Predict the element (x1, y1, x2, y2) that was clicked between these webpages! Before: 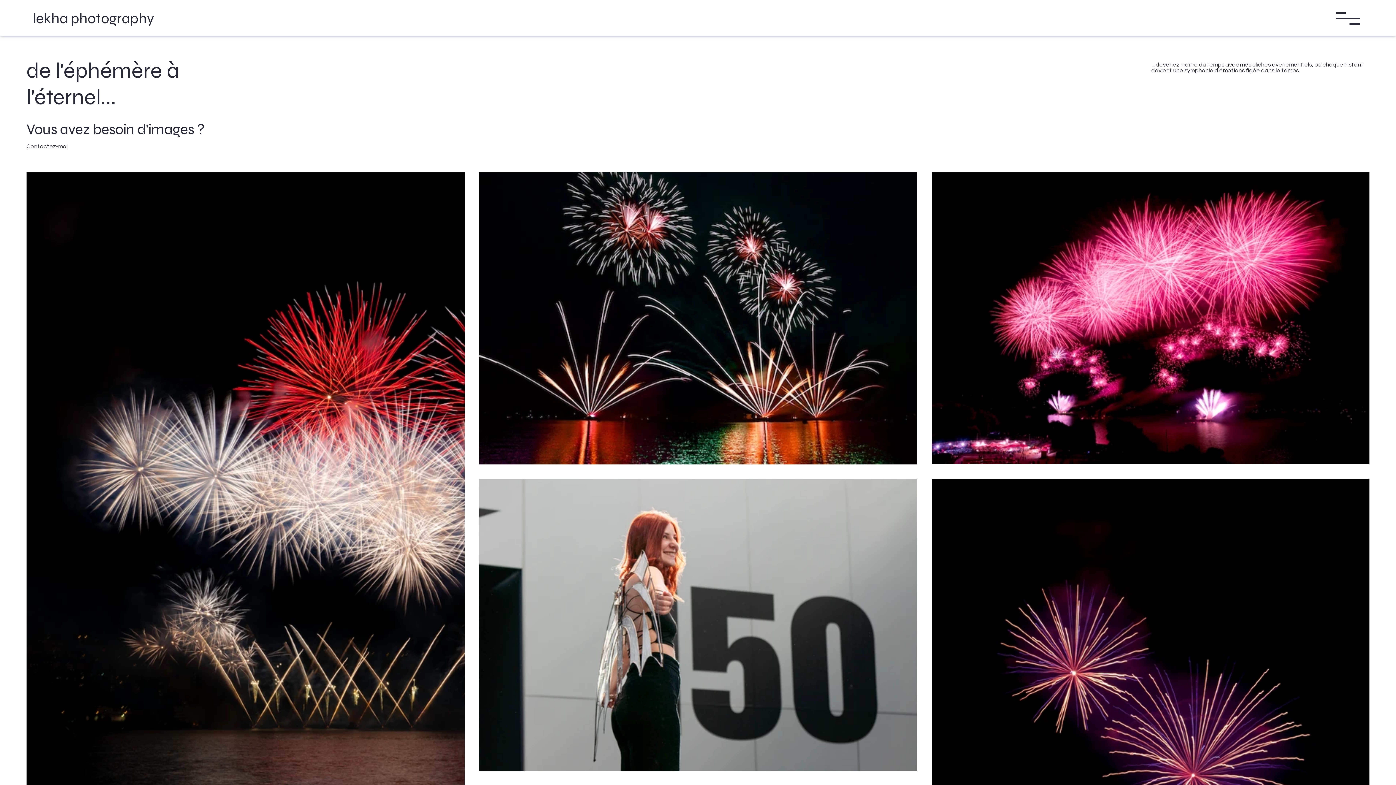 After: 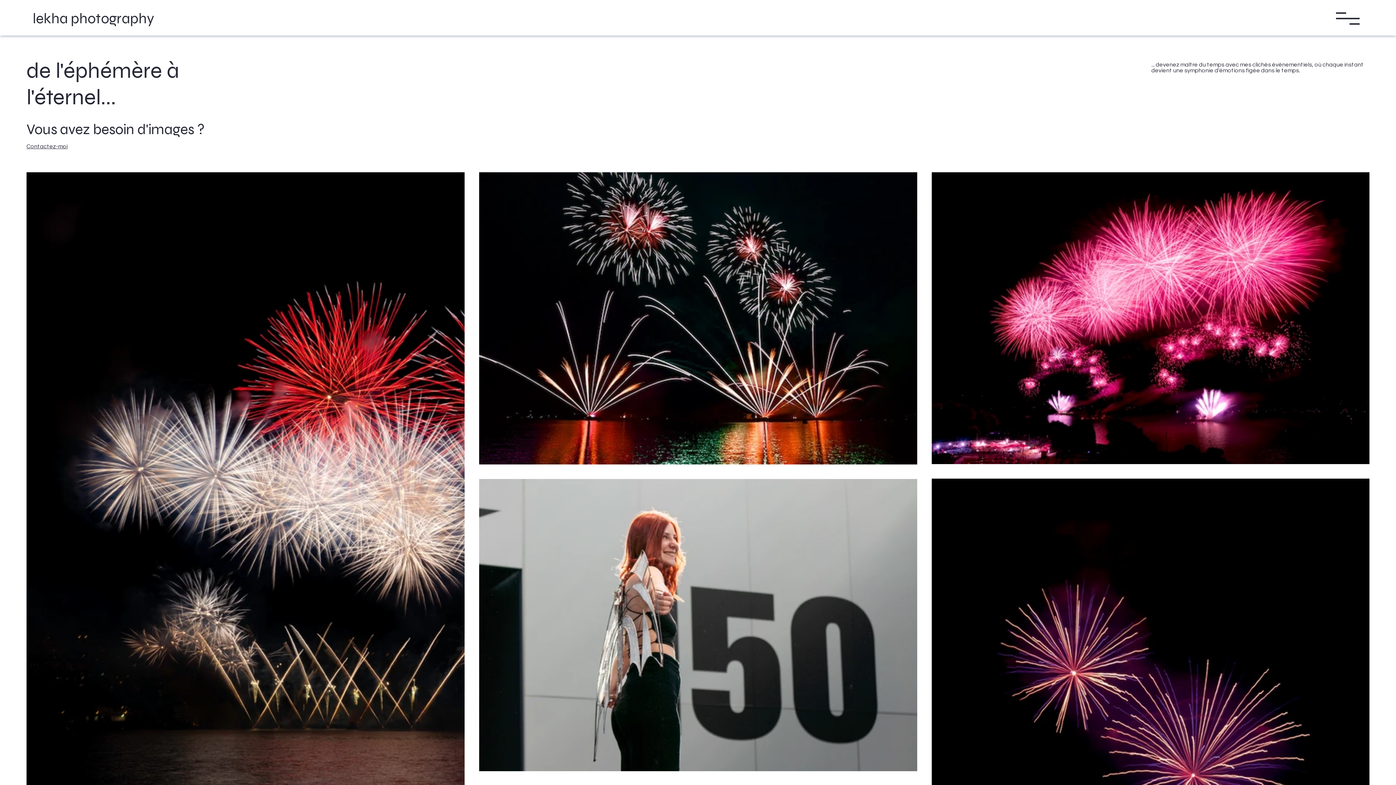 Action: bbox: (1336, 12, 1360, 24)